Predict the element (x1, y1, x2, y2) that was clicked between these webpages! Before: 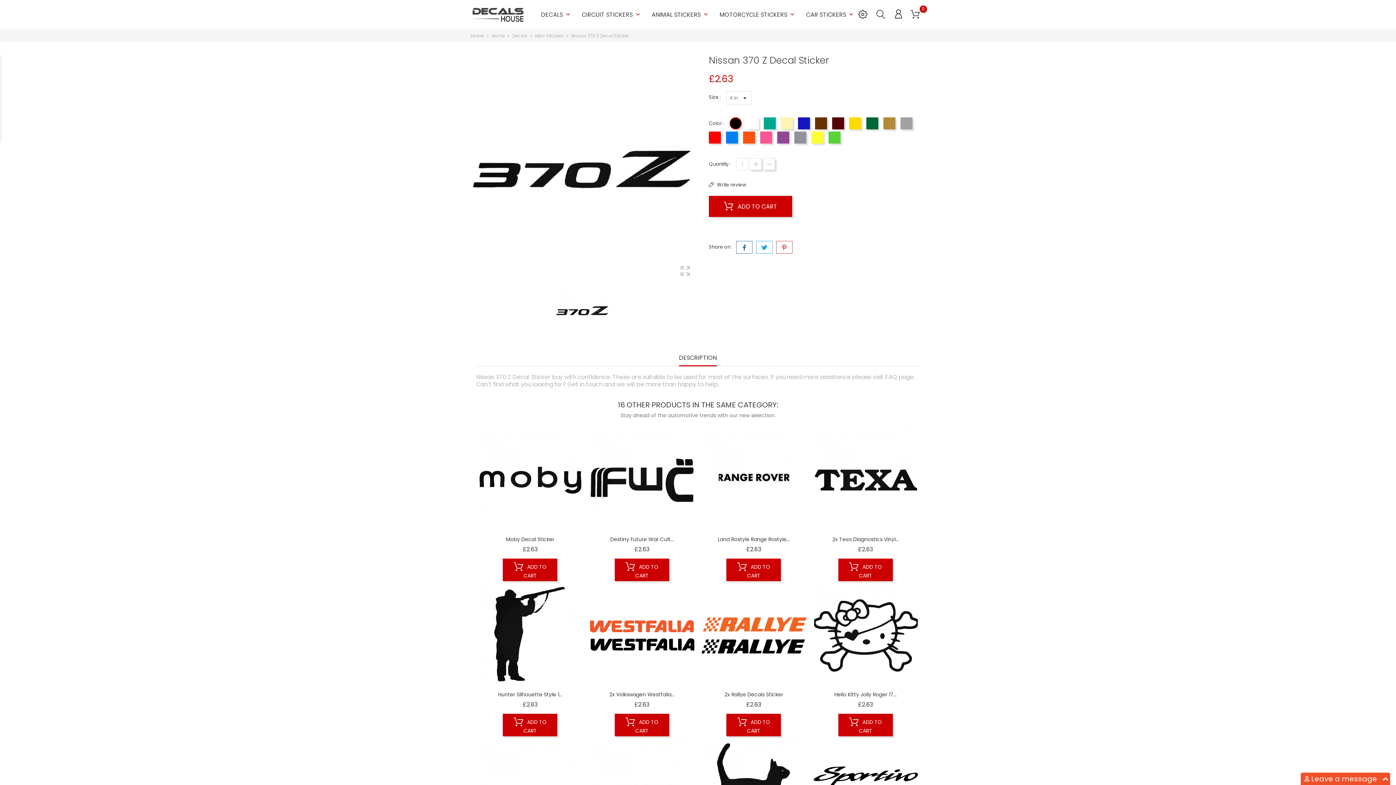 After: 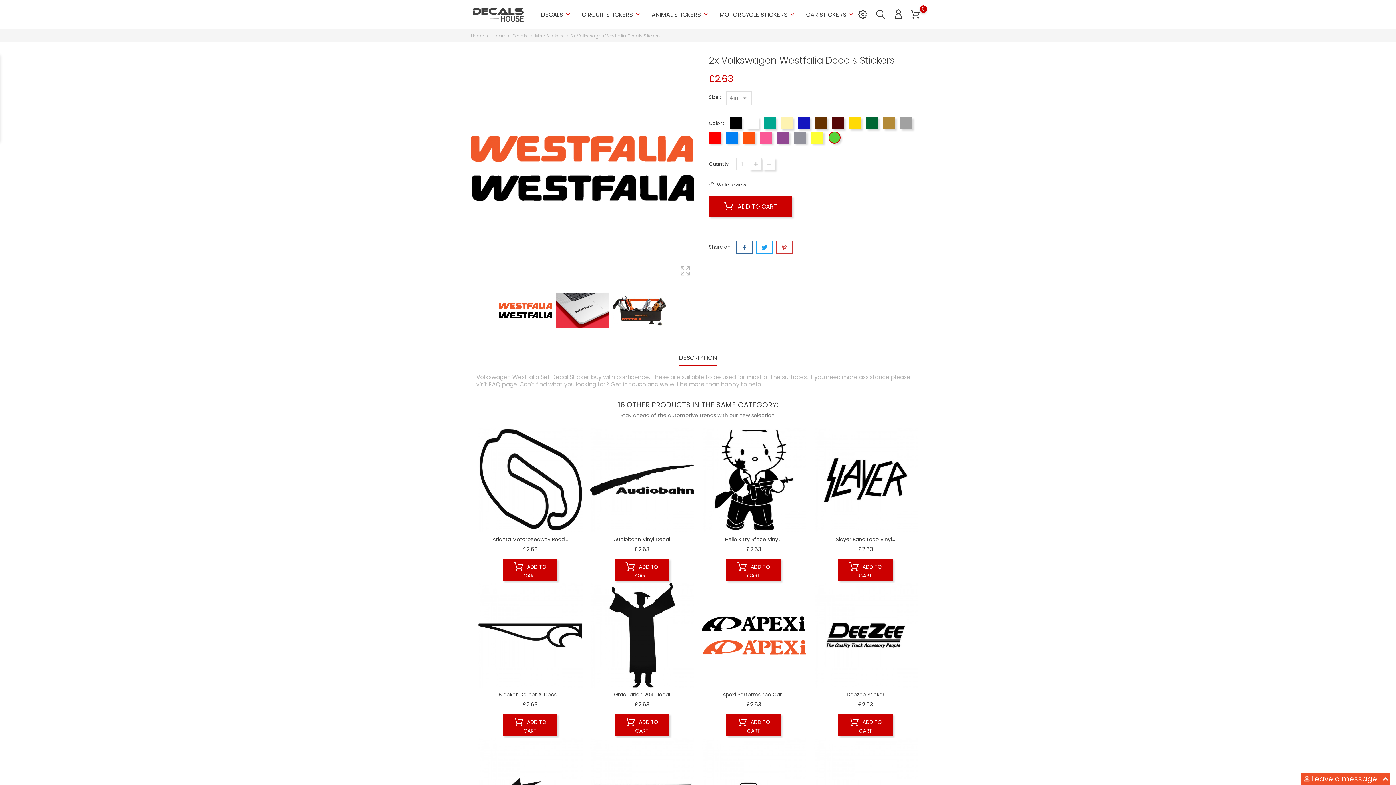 Action: bbox: (590, 583, 694, 688)